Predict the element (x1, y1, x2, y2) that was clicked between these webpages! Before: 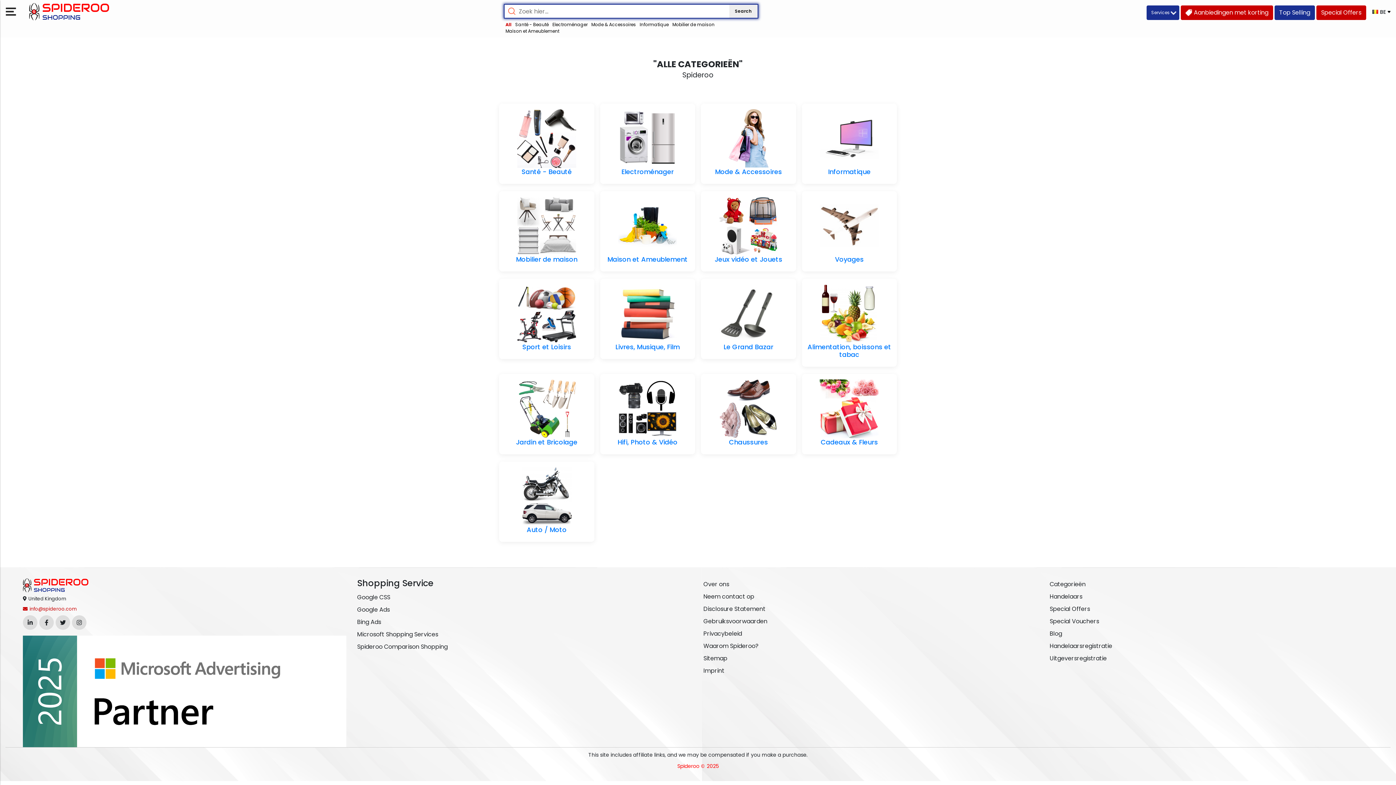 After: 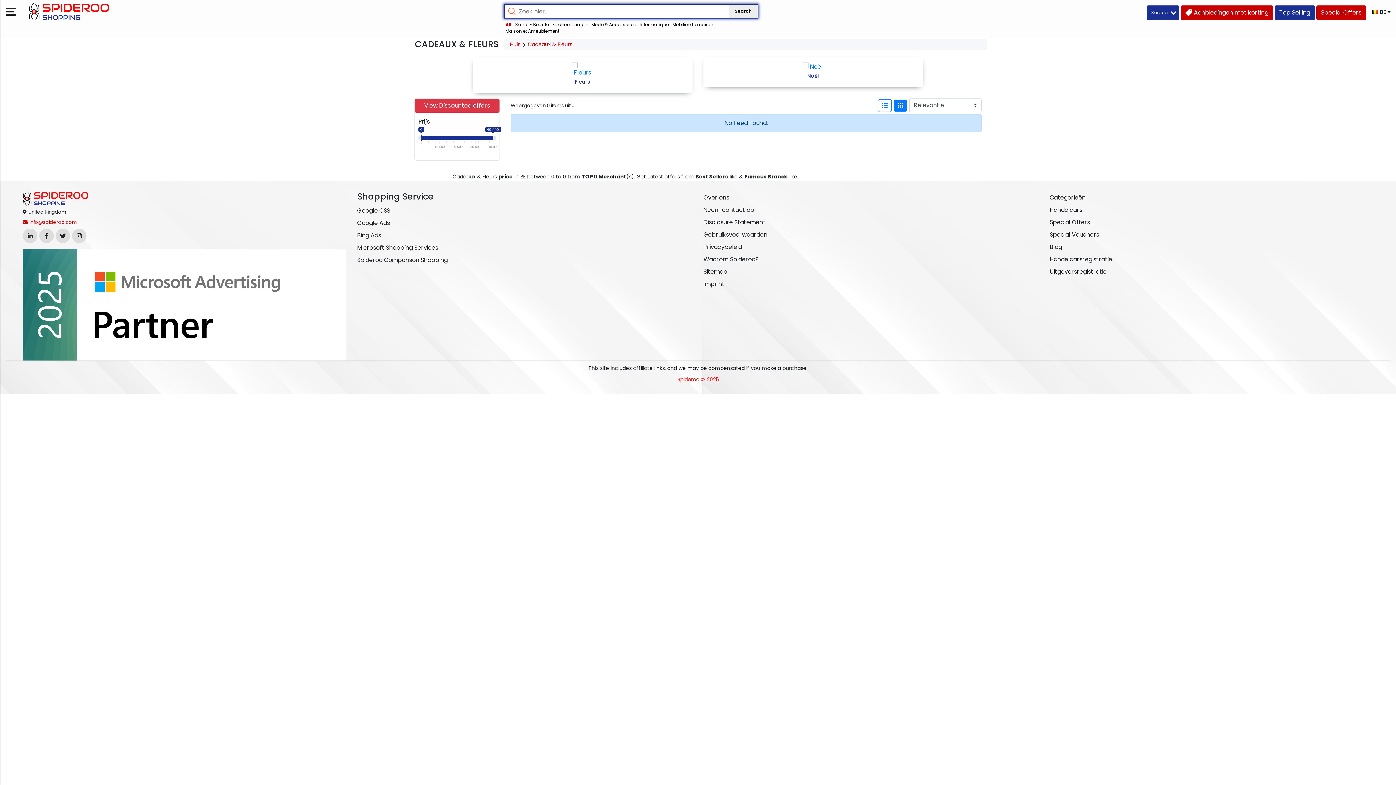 Action: bbox: (820, 404, 879, 412)